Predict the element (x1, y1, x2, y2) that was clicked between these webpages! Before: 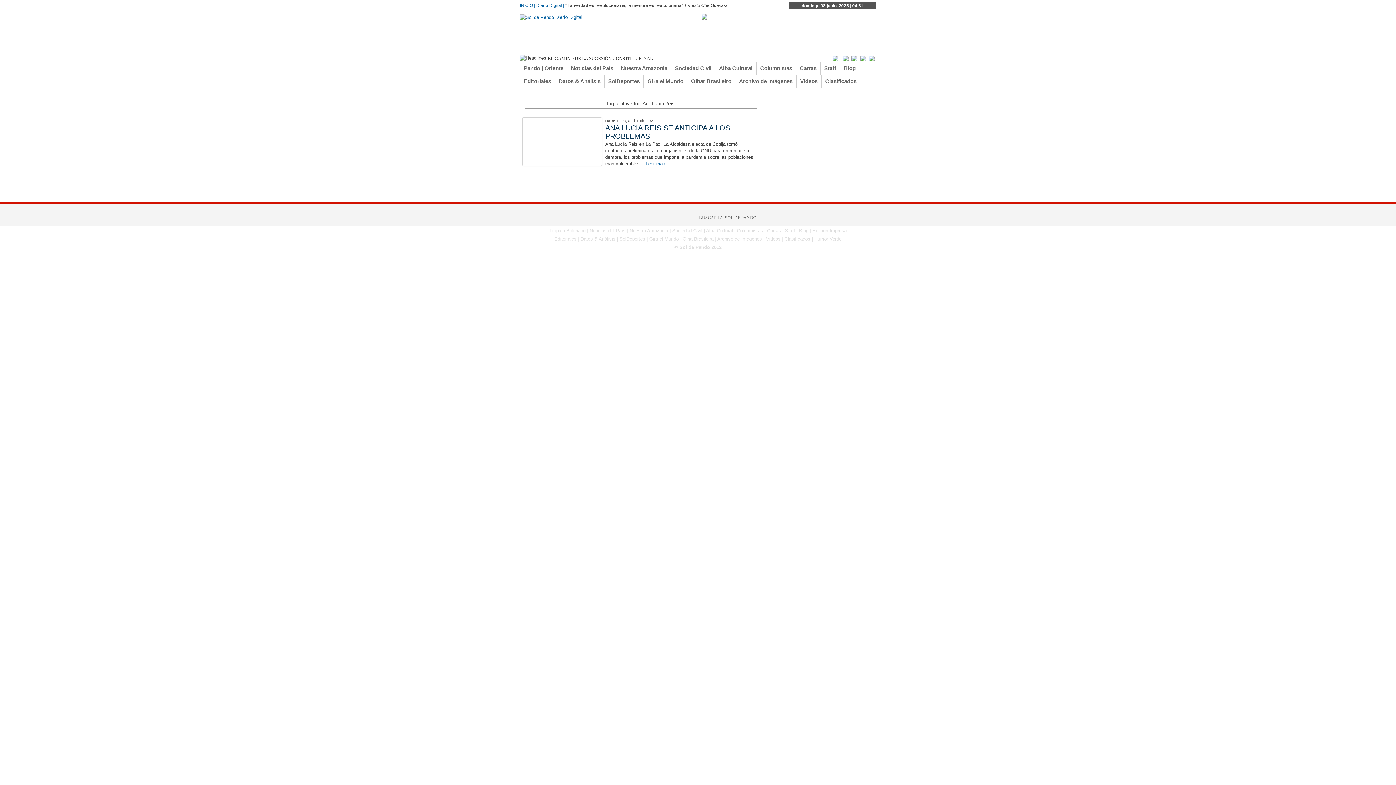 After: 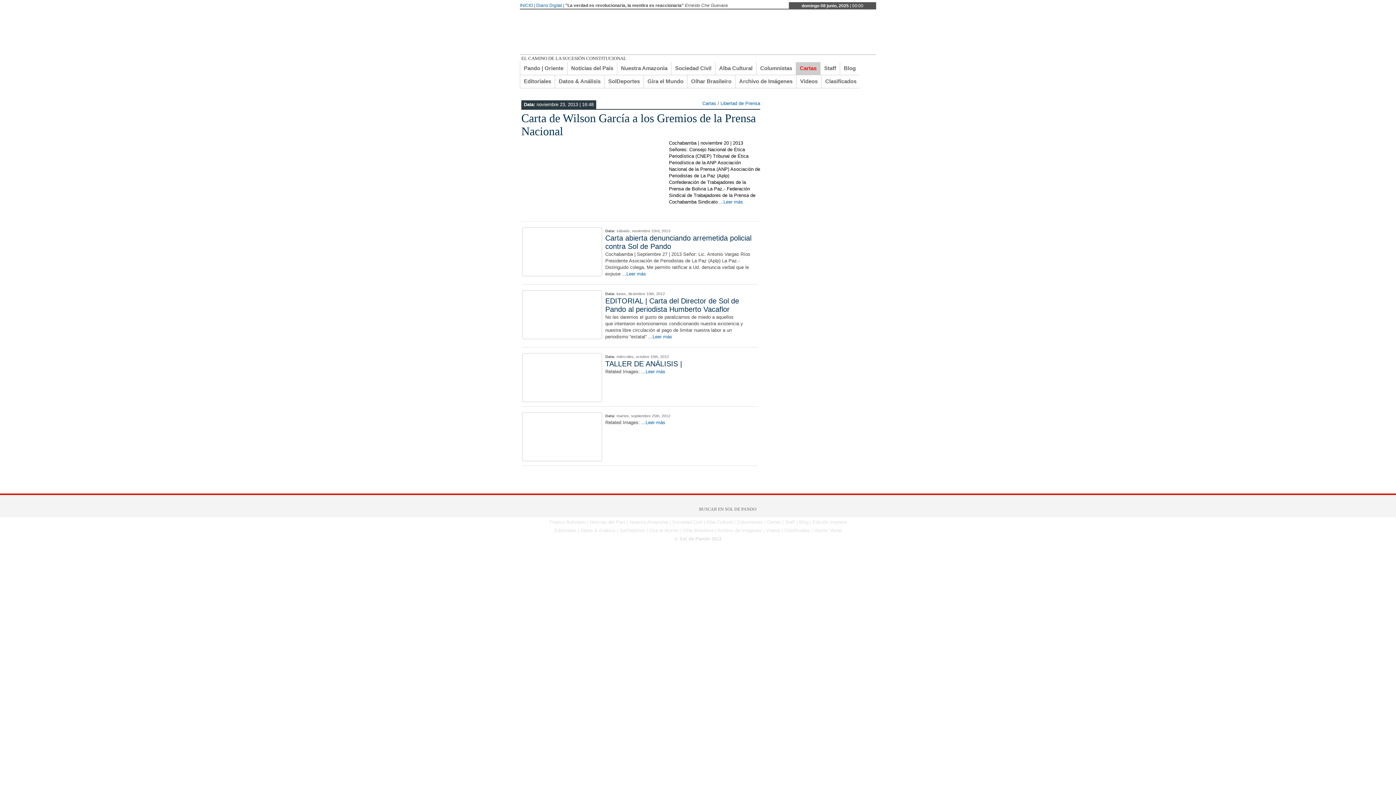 Action: label: Cartas bbox: (767, 228, 781, 233)